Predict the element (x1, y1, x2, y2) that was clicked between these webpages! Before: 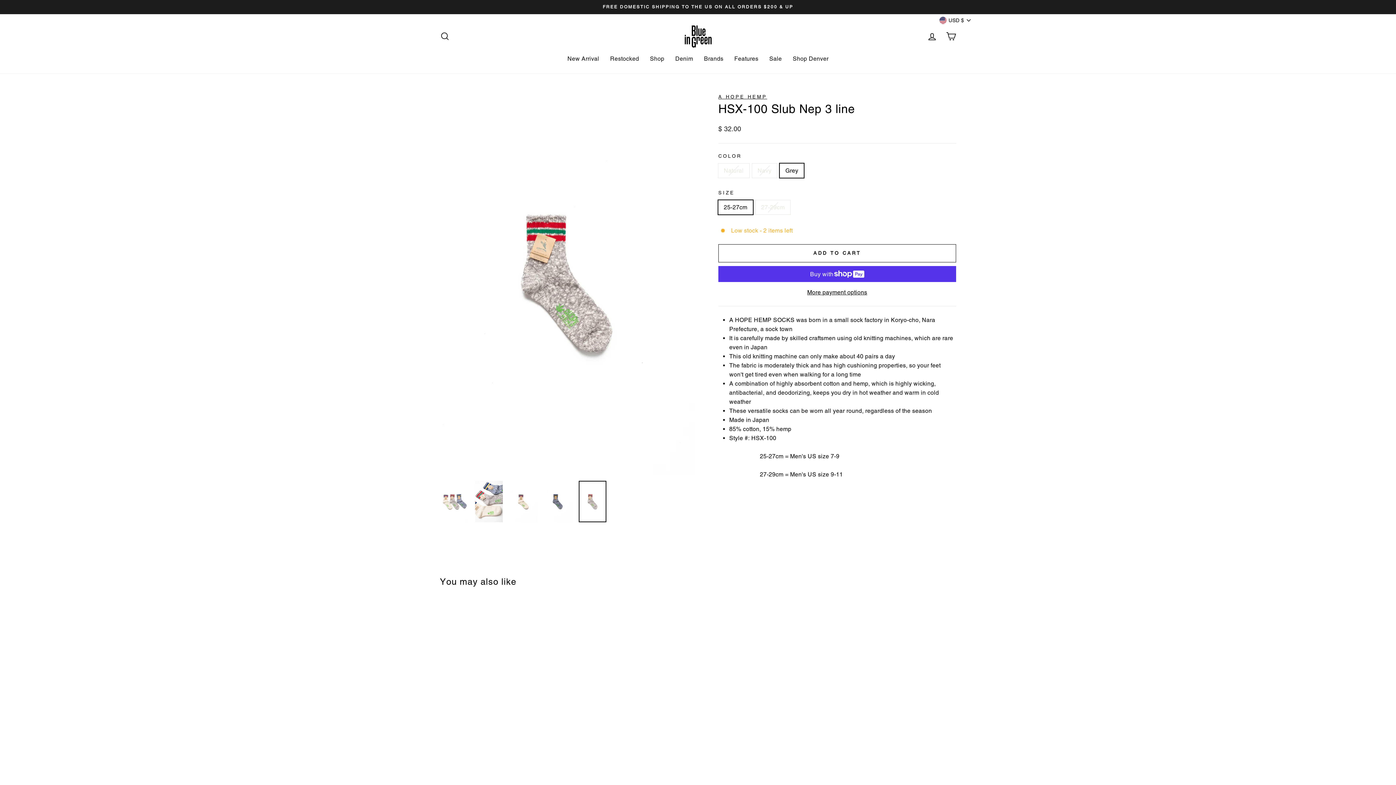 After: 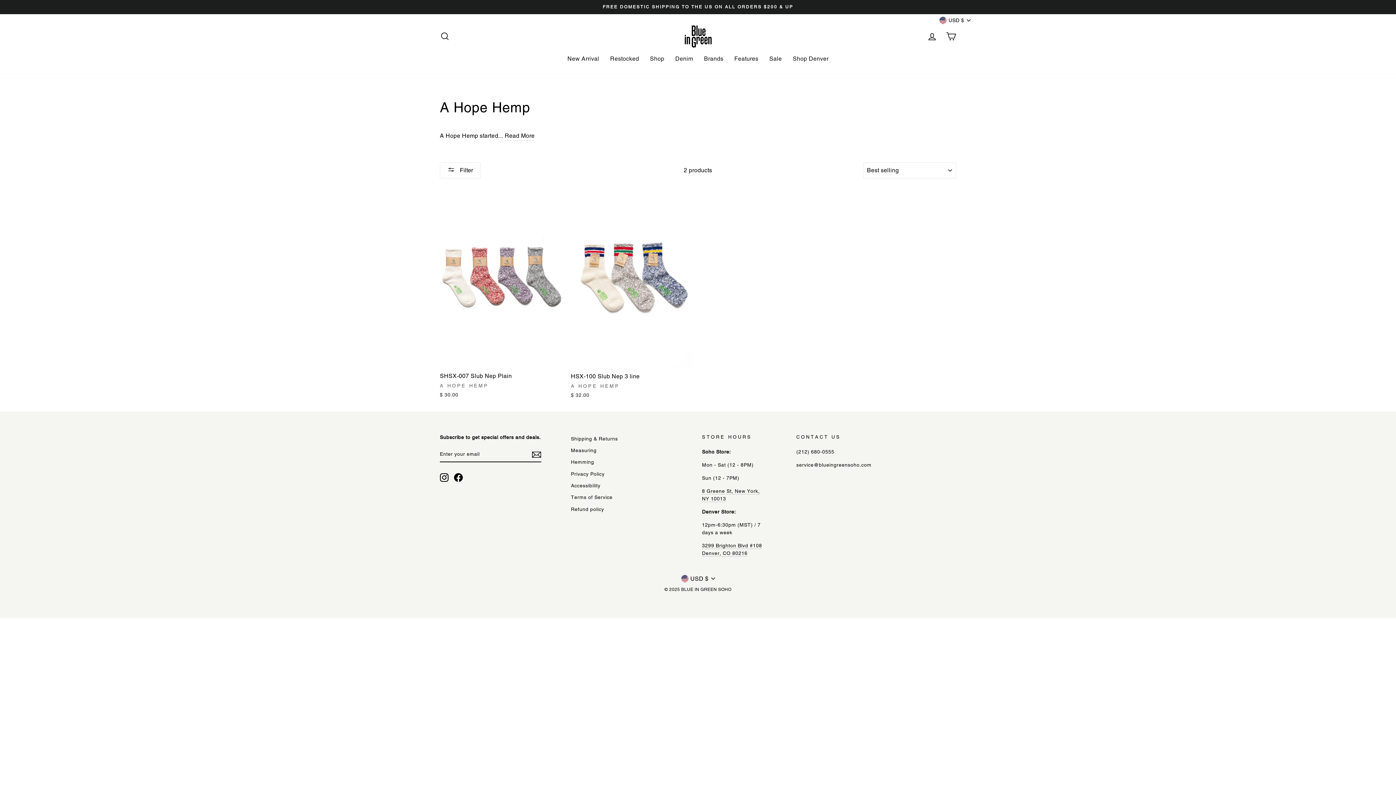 Action: label: A HOPE HEMP bbox: (718, 94, 767, 99)